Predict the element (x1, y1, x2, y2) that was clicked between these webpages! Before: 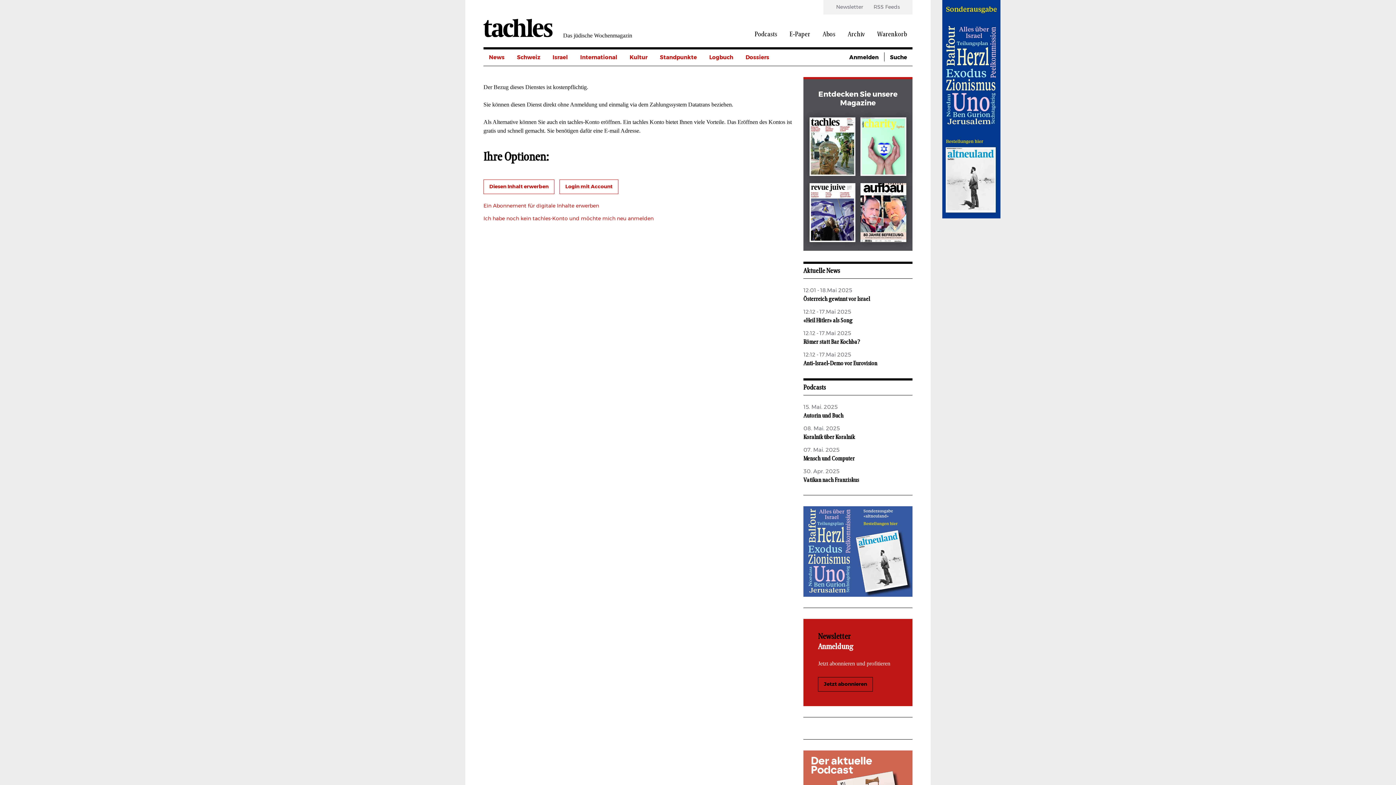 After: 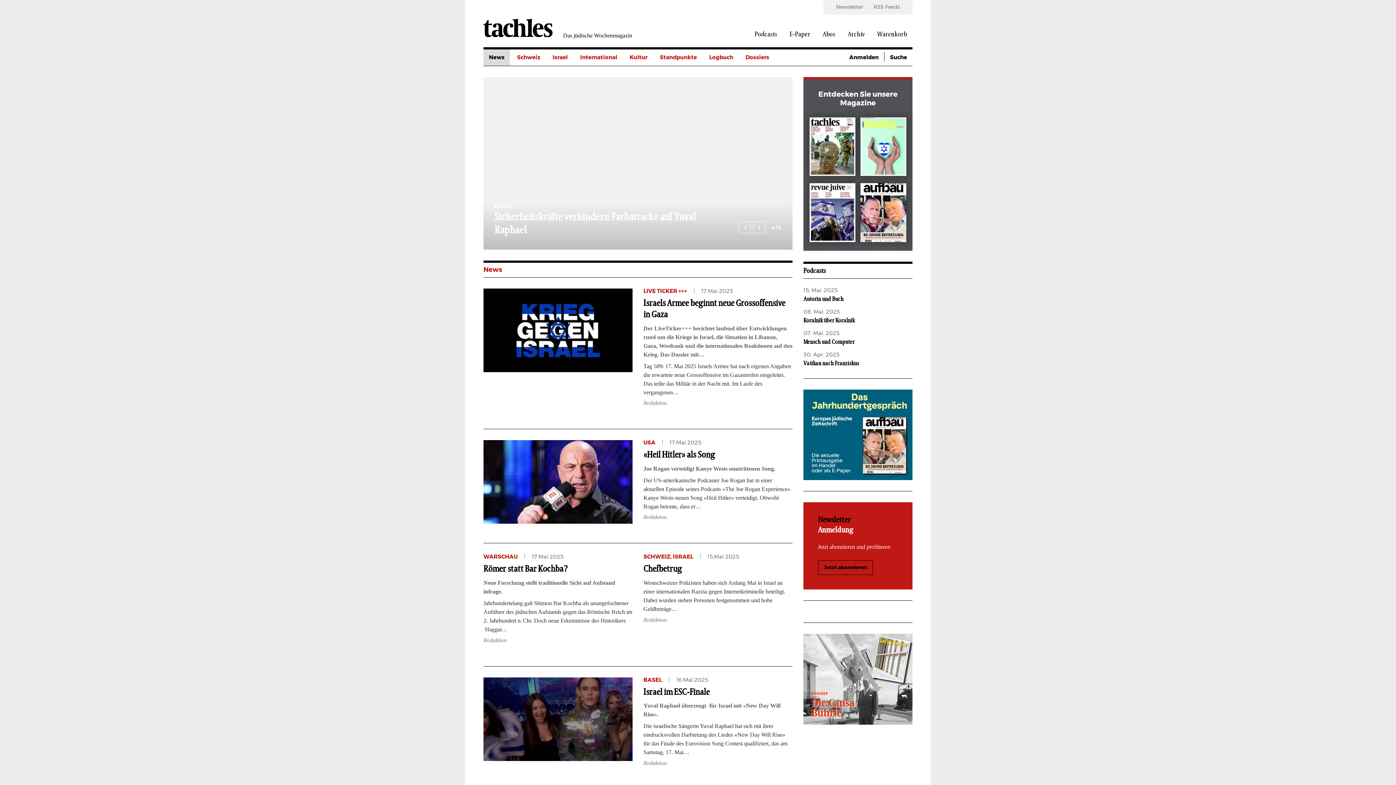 Action: label: News bbox: (489, 49, 504, 65)